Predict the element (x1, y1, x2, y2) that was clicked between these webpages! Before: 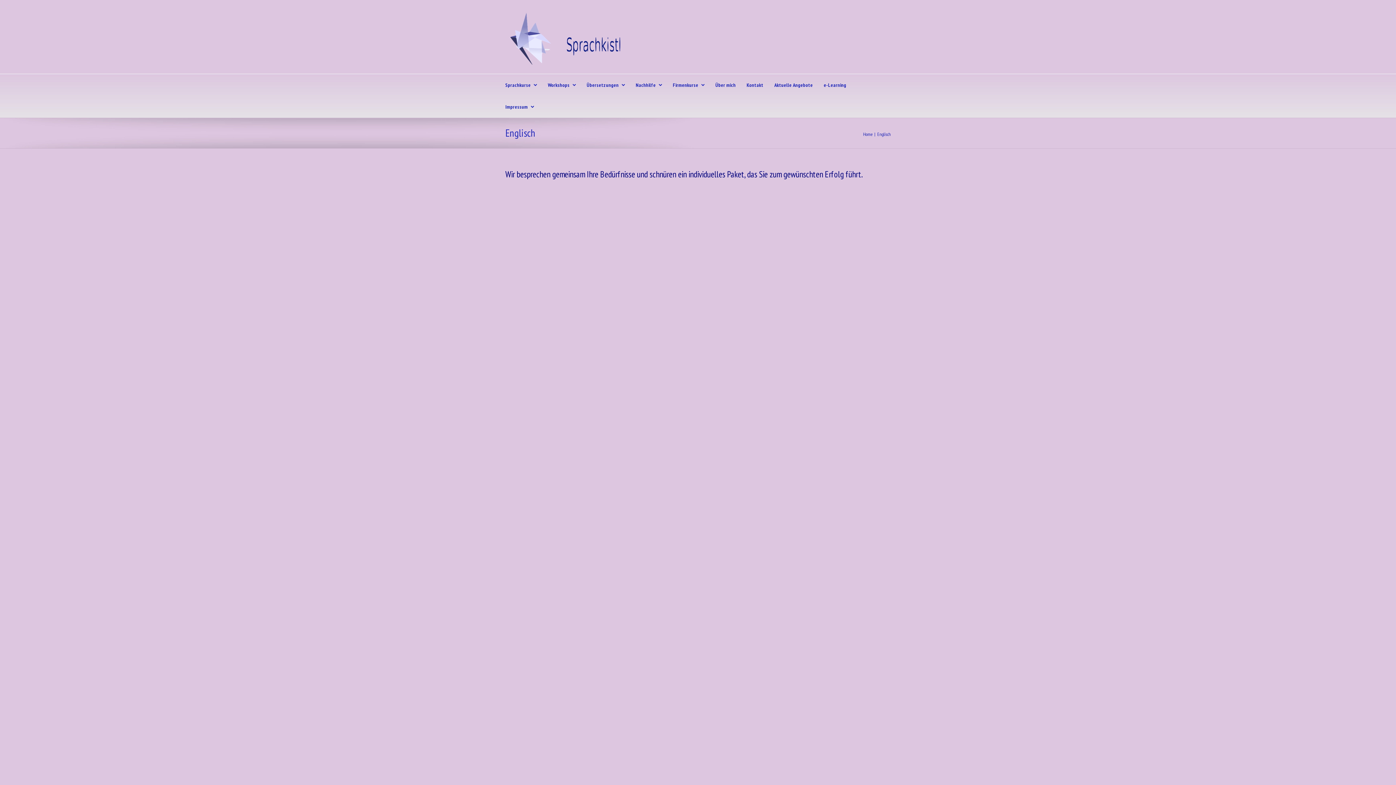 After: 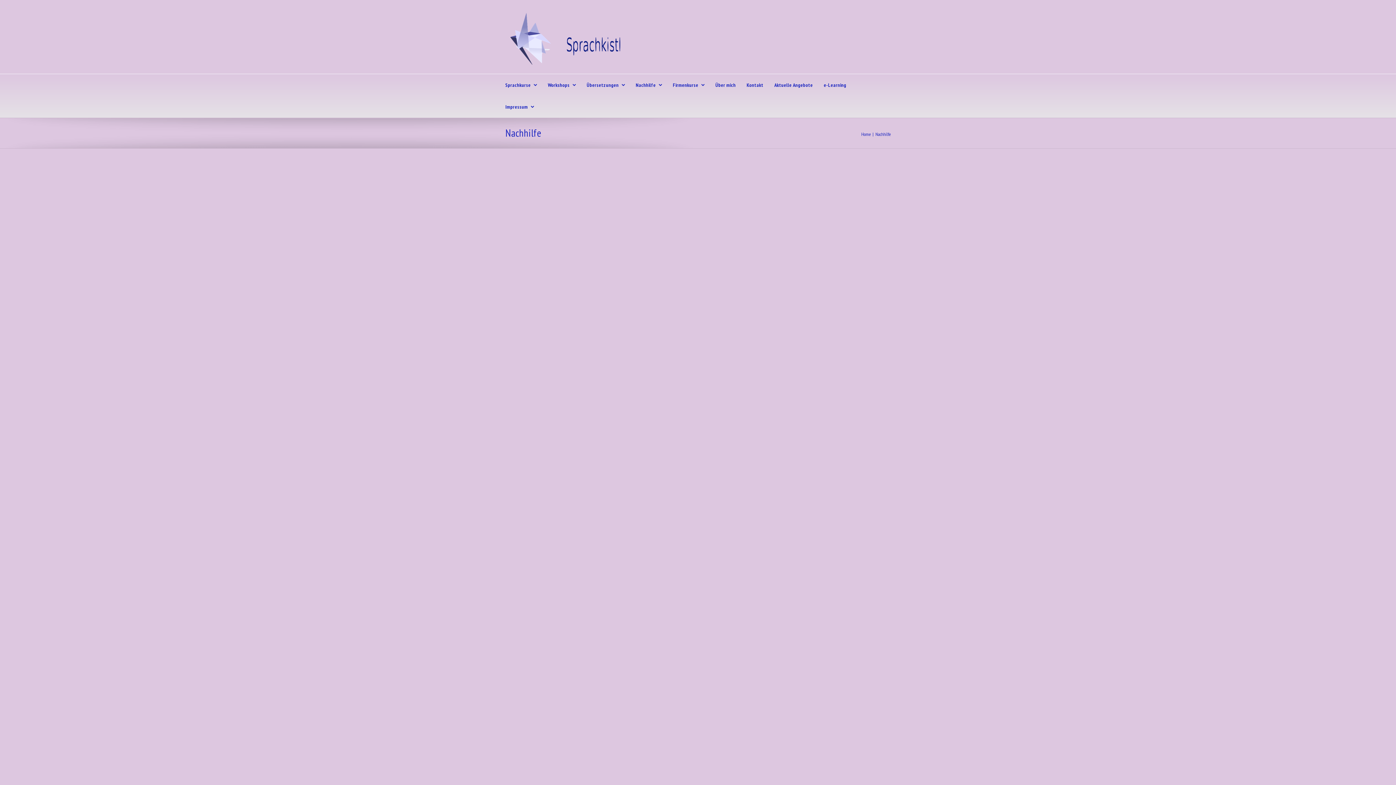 Action: label: Nachhilfe  bbox: (636, 74, 673, 96)